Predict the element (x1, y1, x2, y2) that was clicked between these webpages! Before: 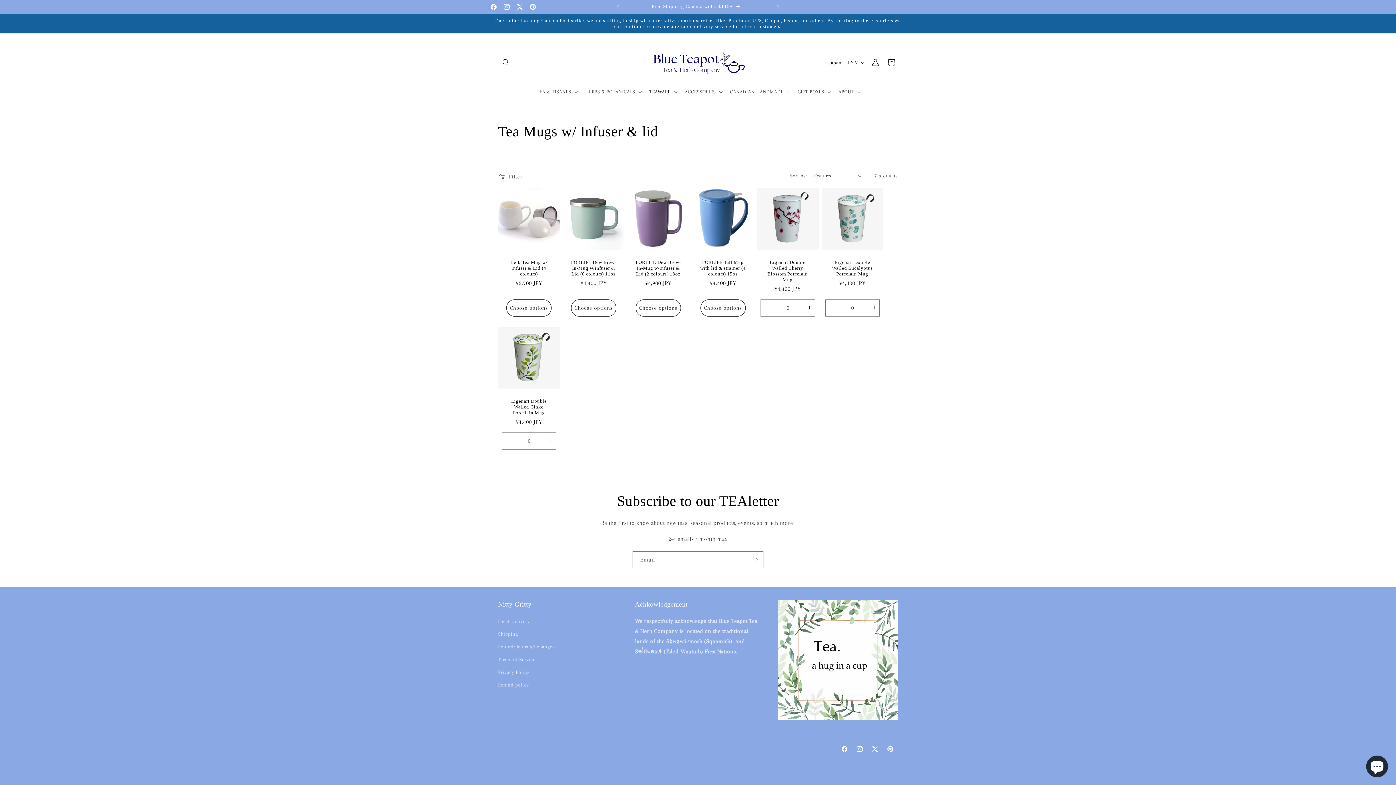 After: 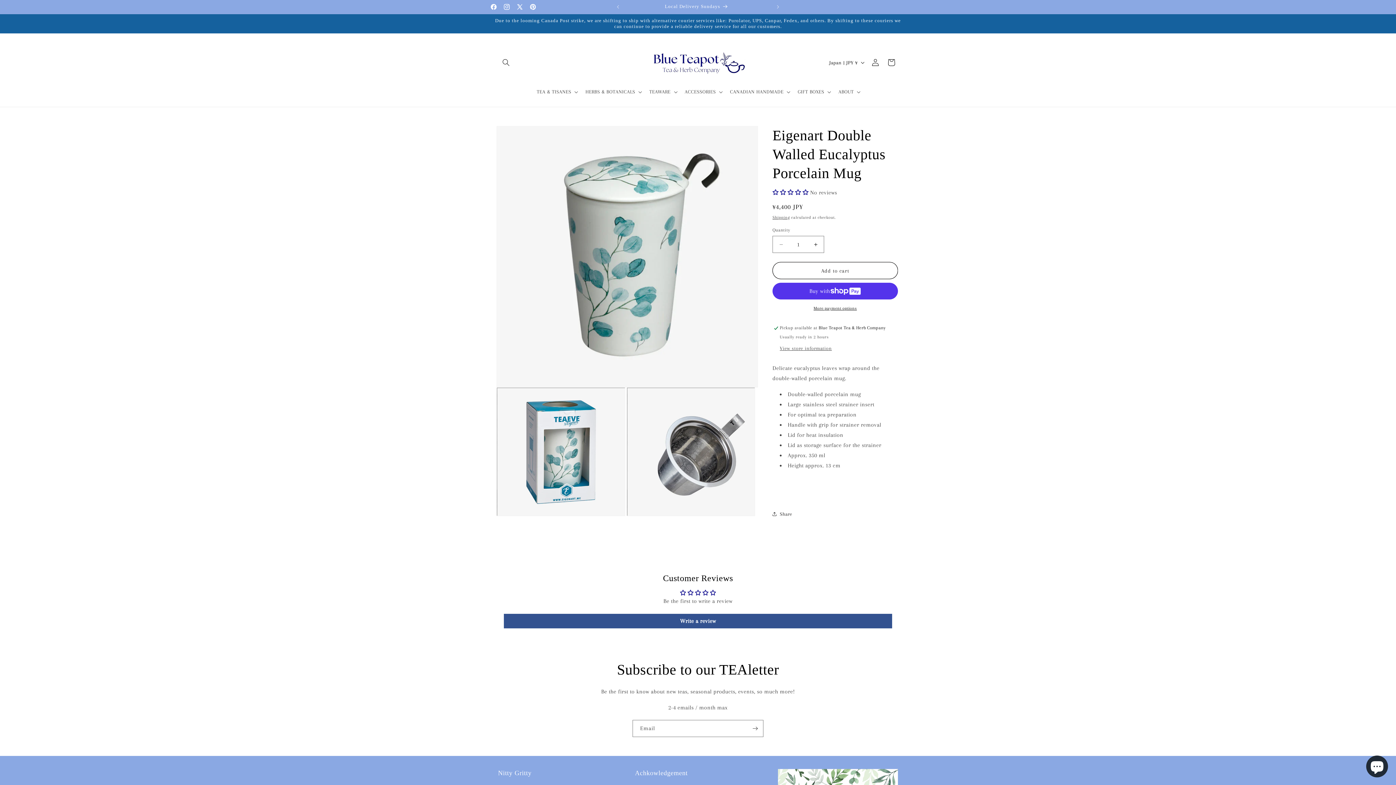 Action: bbox: (828, 259, 876, 277) label: Eigenart Double Walled Eucalyptus Porcelain Mug